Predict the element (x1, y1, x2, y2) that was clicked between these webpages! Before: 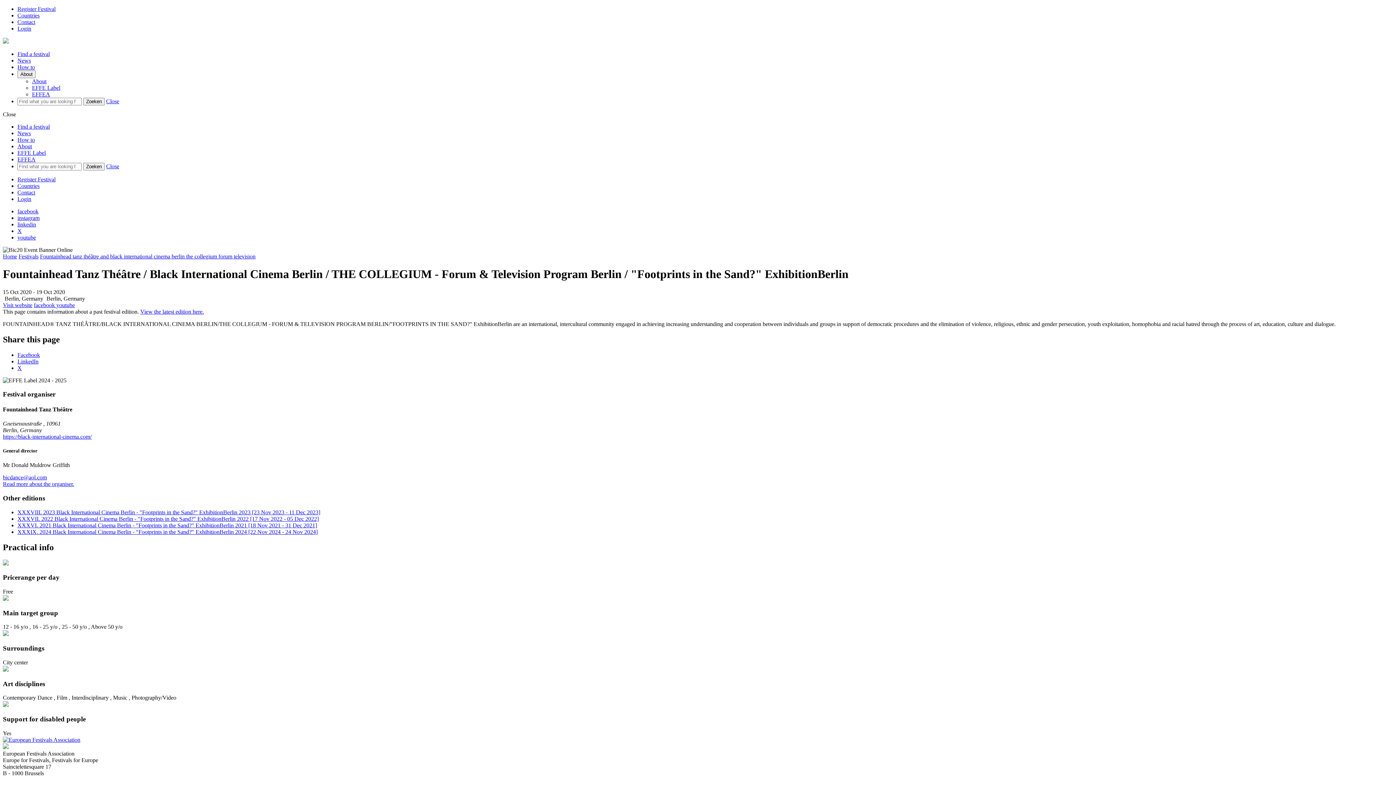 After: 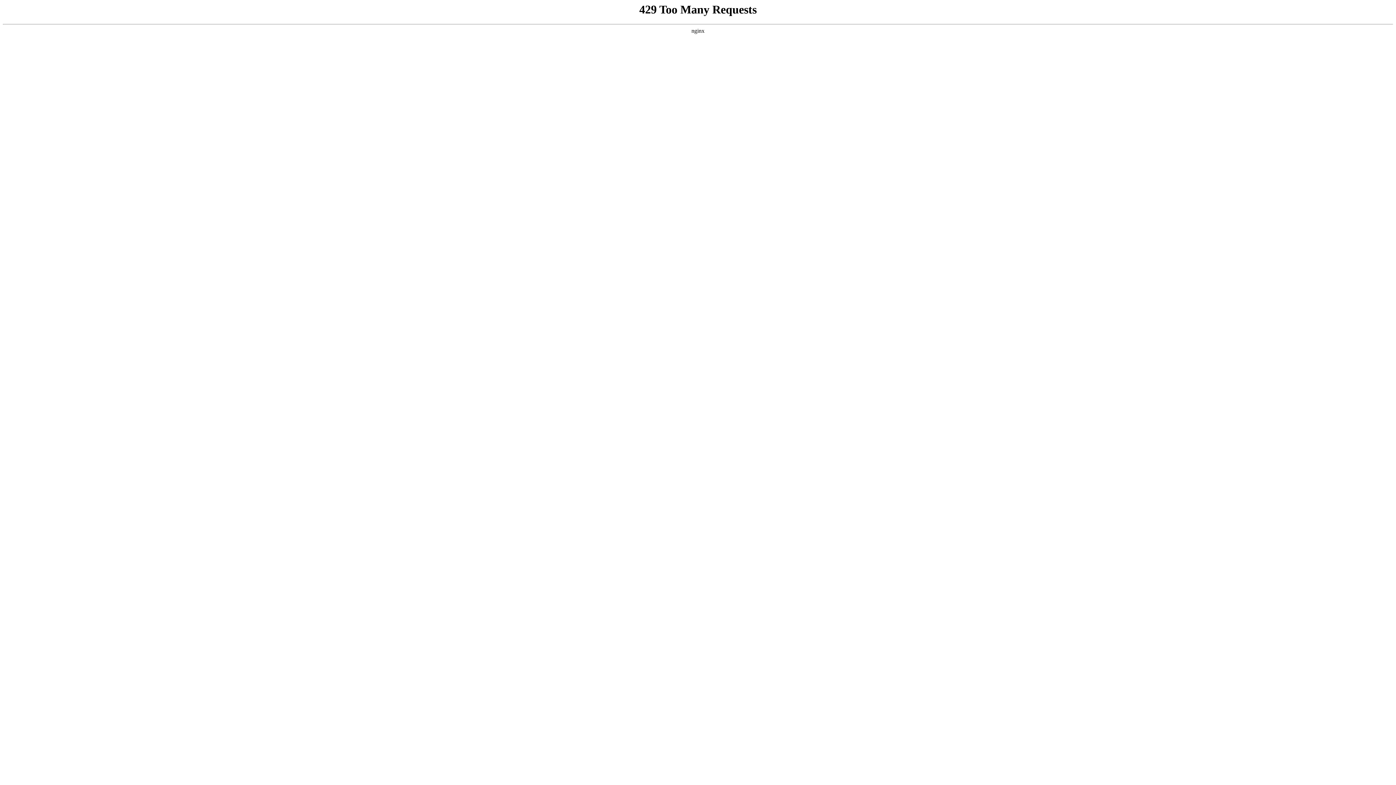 Action: bbox: (18, 253, 38, 259) label: Festivals